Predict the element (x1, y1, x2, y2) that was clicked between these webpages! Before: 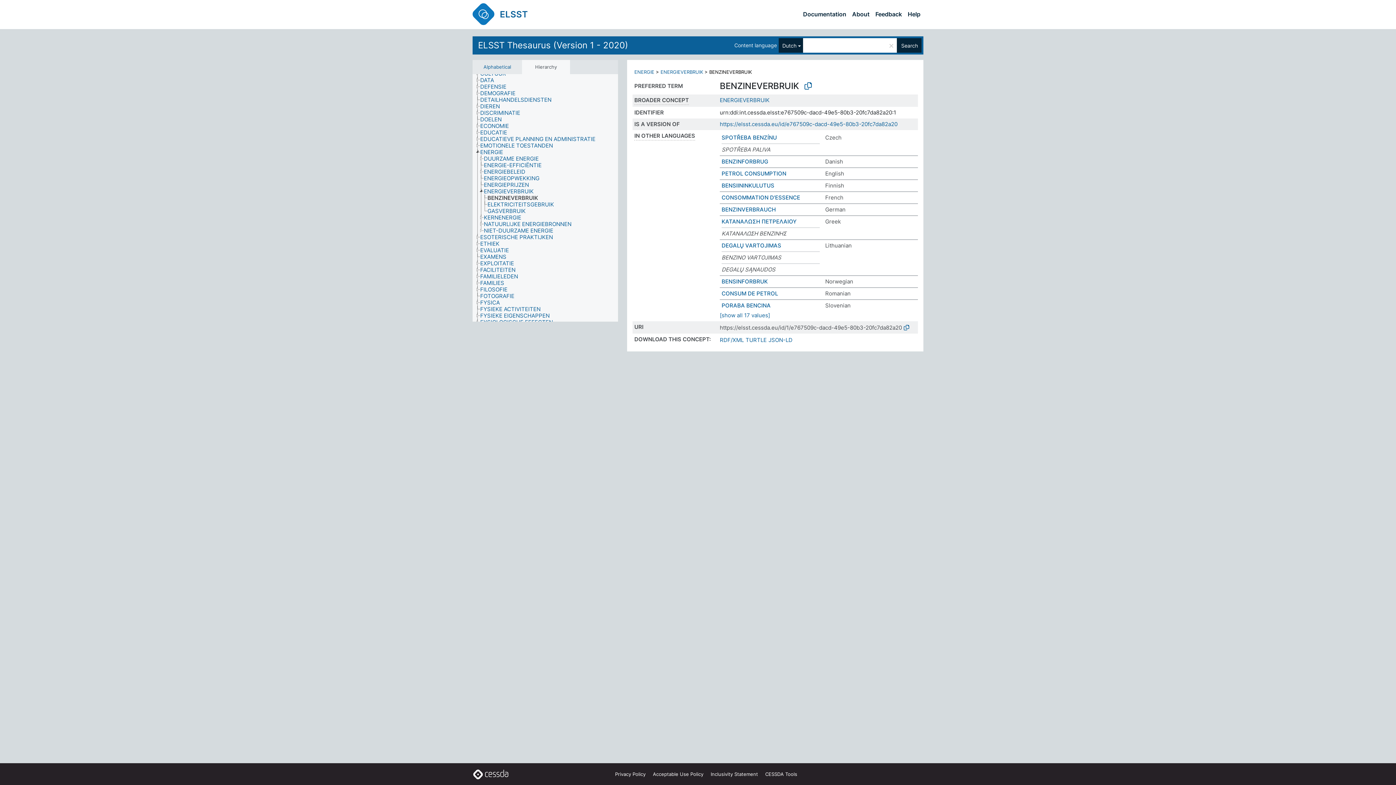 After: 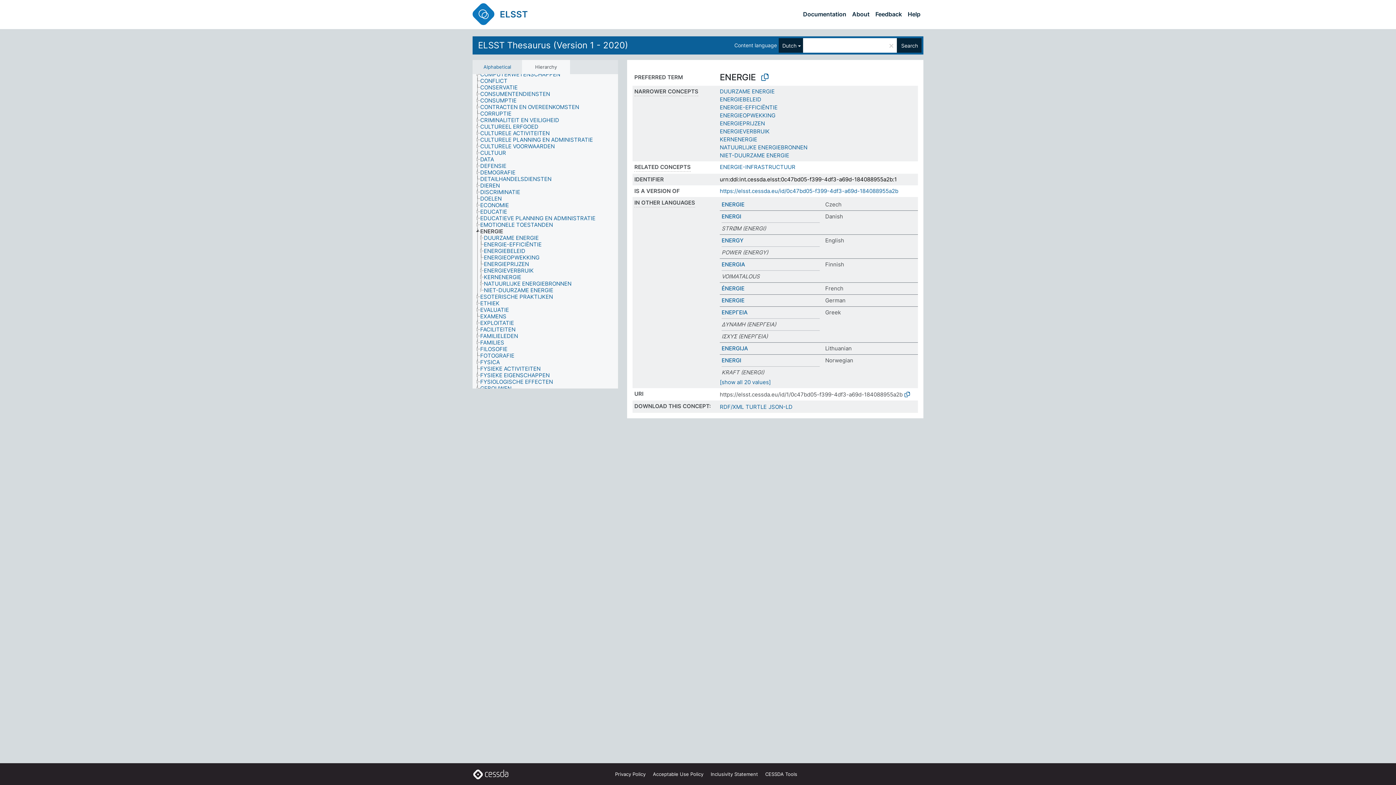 Action: label: ENERGIE bbox: (634, 69, 654, 74)